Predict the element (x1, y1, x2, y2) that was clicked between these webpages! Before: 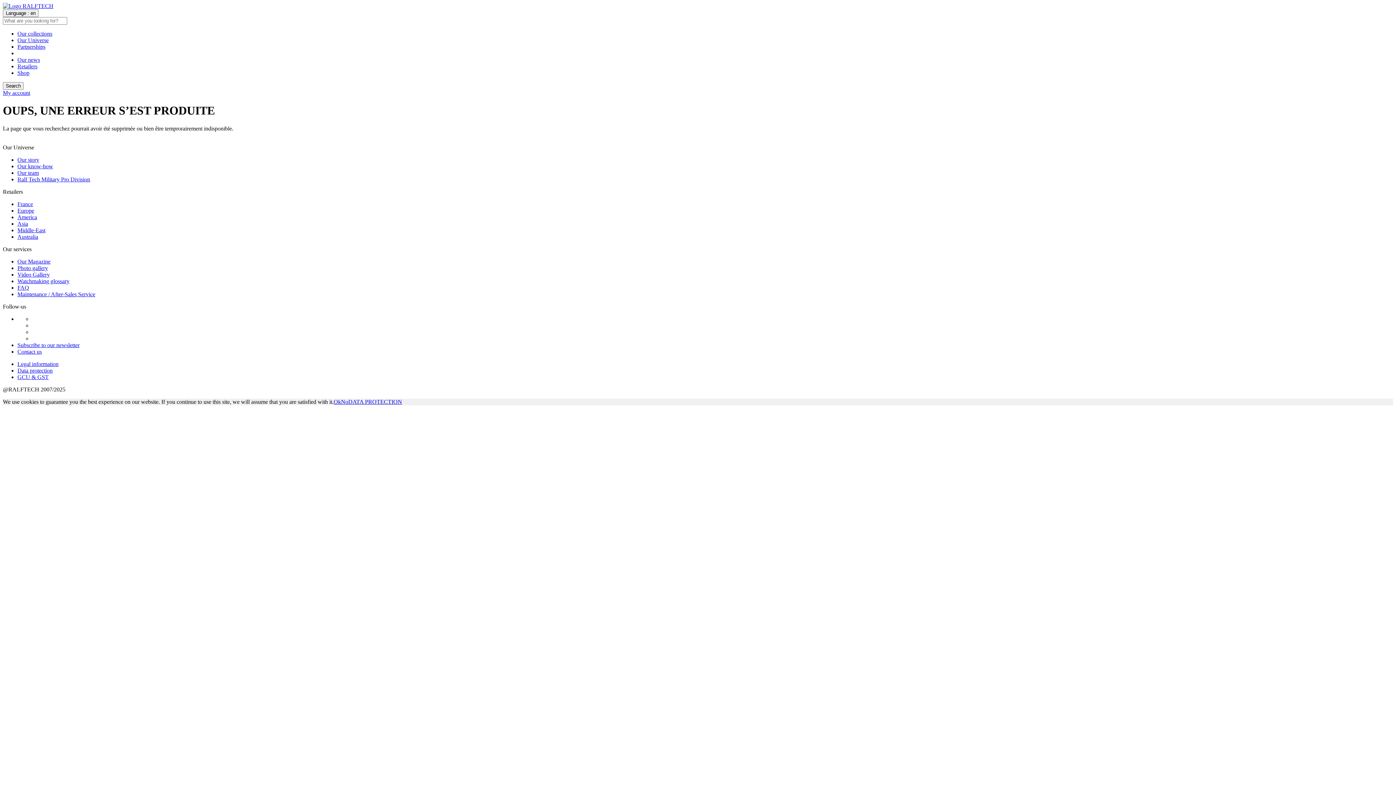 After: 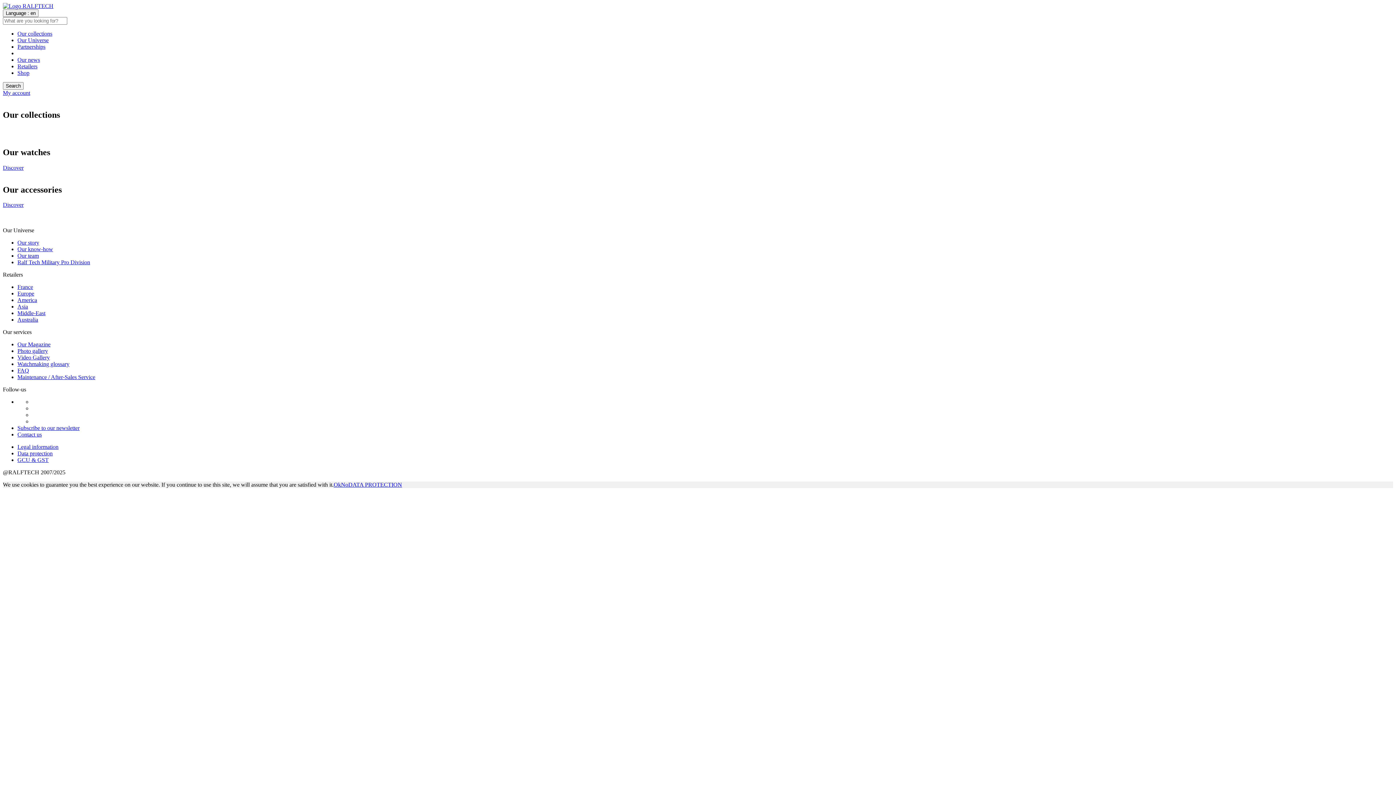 Action: bbox: (17, 30, 52, 36) label: Our collections